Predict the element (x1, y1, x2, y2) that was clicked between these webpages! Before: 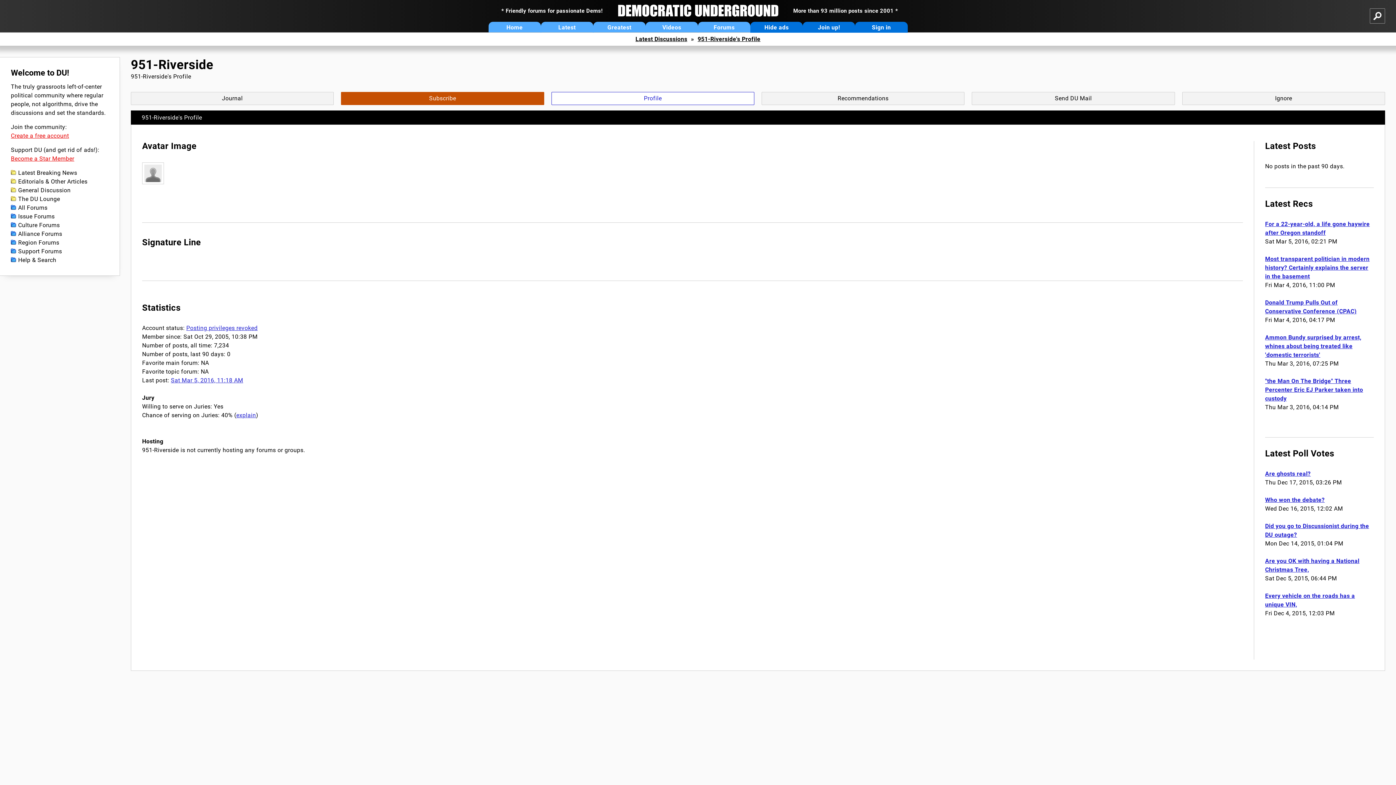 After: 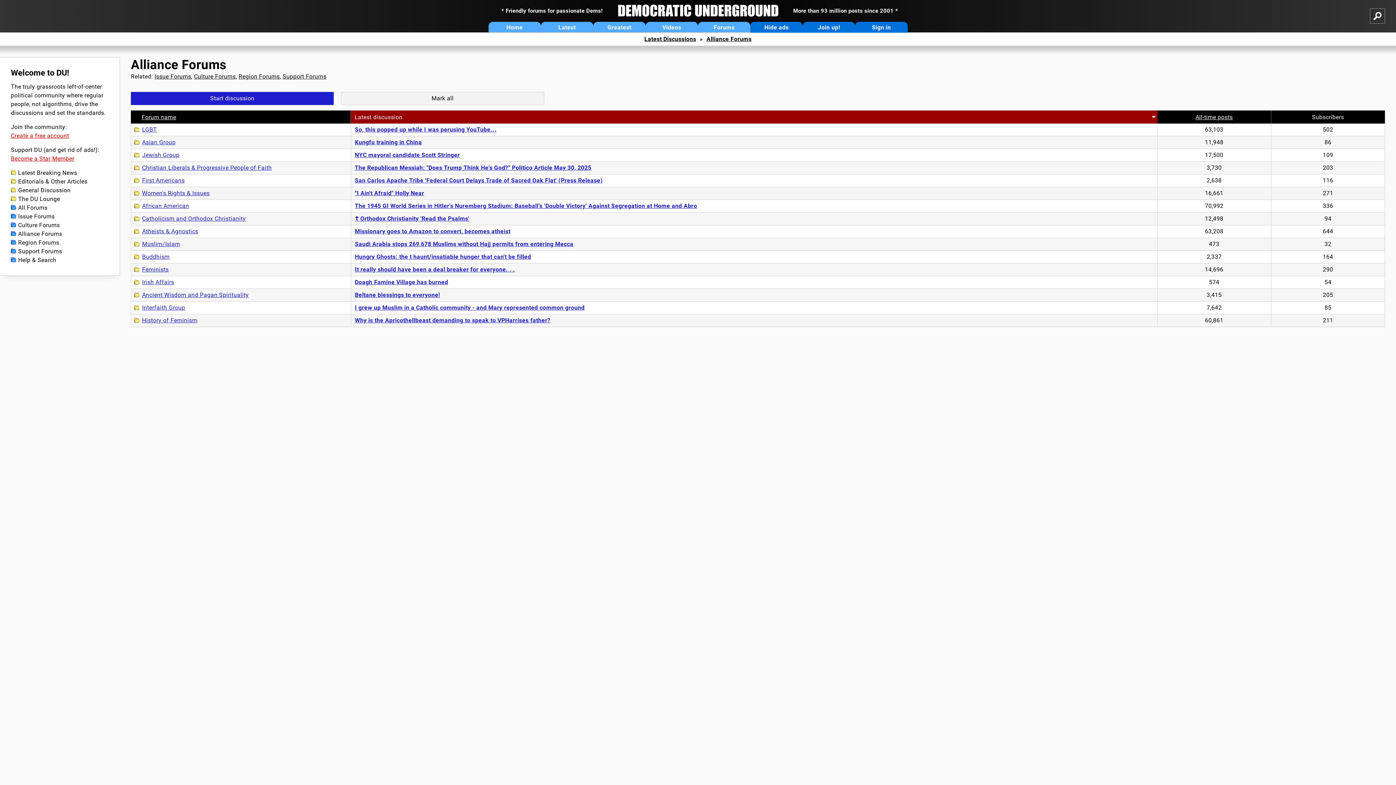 Action: label: Alliance Forums bbox: (10, 229, 108, 238)